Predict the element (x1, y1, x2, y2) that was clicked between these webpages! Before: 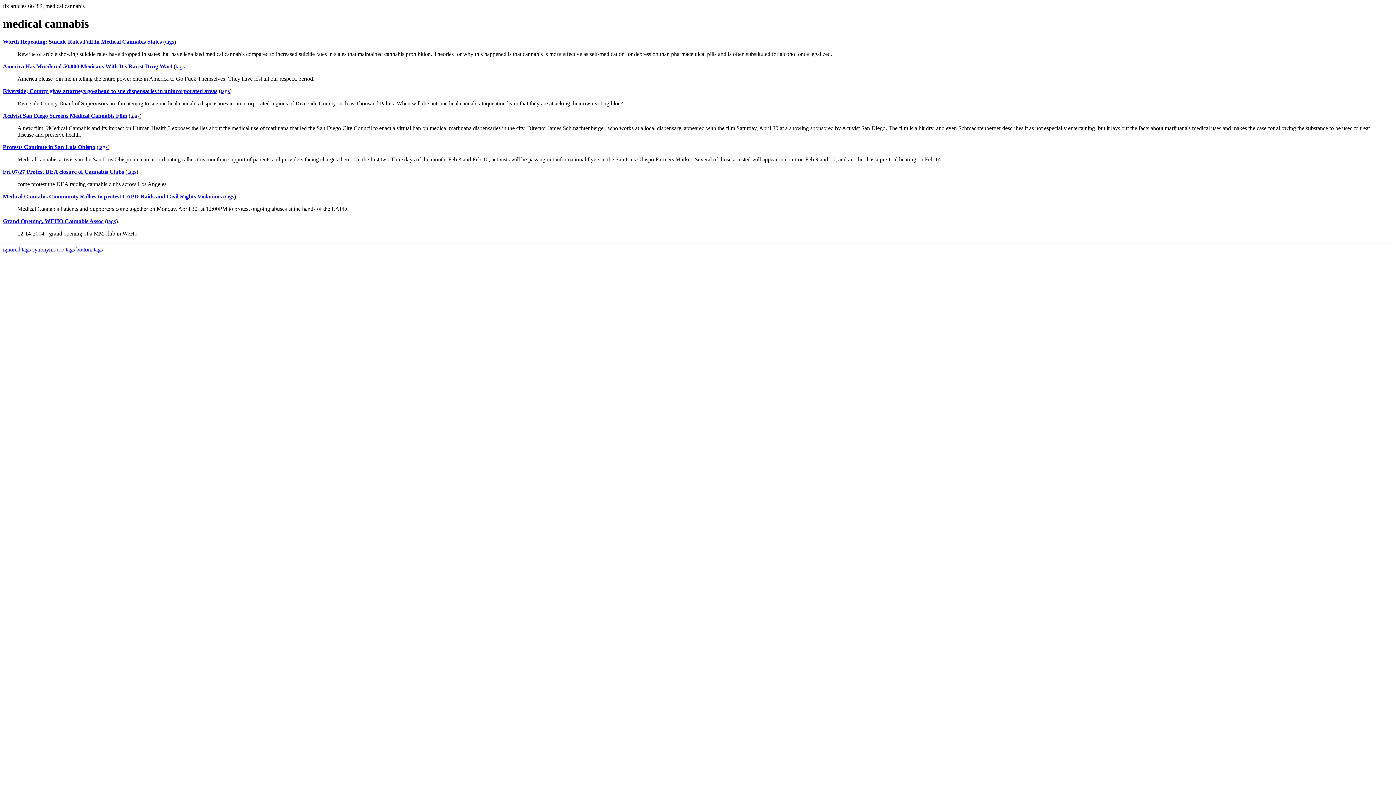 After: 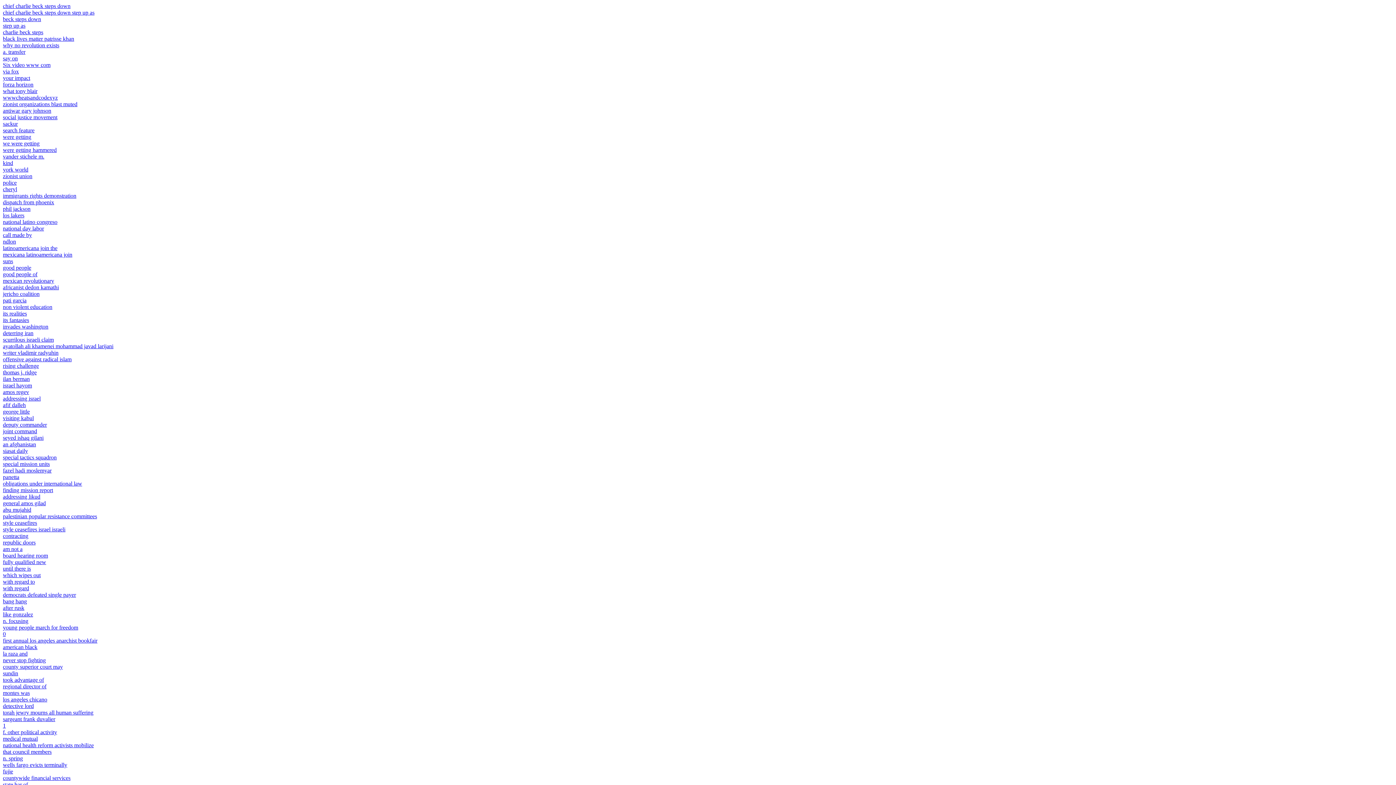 Action: bbox: (2, 246, 30, 252) label: ignored tags